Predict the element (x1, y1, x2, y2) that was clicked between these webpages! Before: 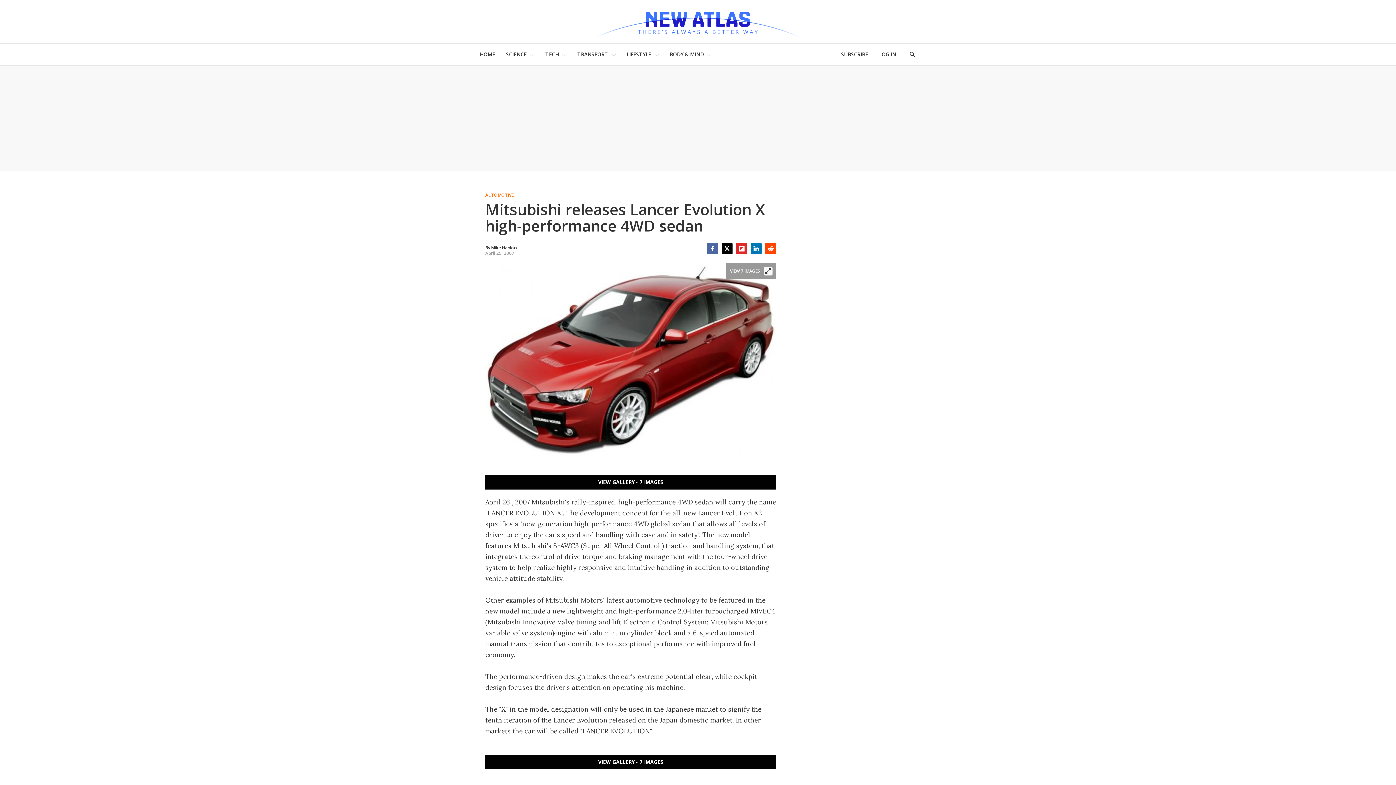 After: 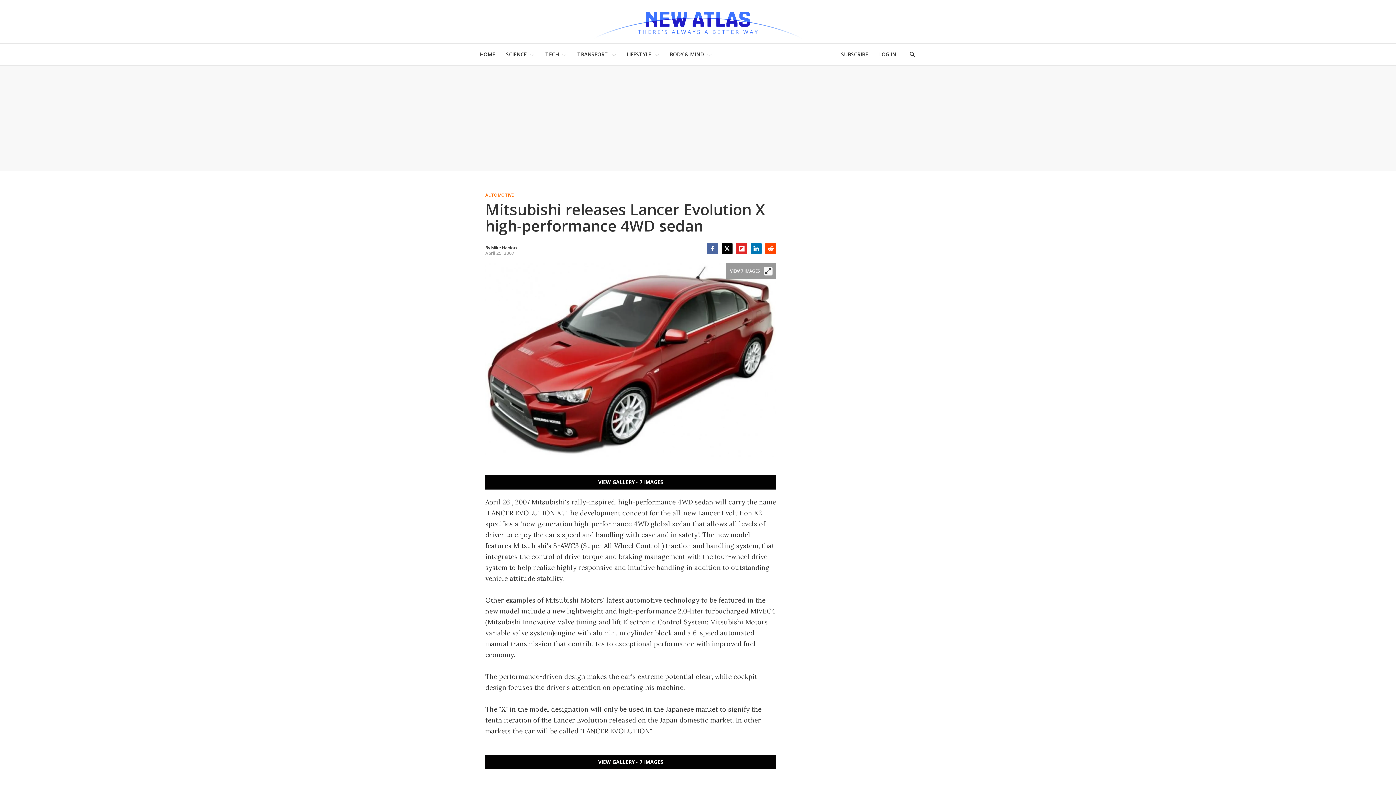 Action: label: Twitter bbox: (721, 243, 732, 254)